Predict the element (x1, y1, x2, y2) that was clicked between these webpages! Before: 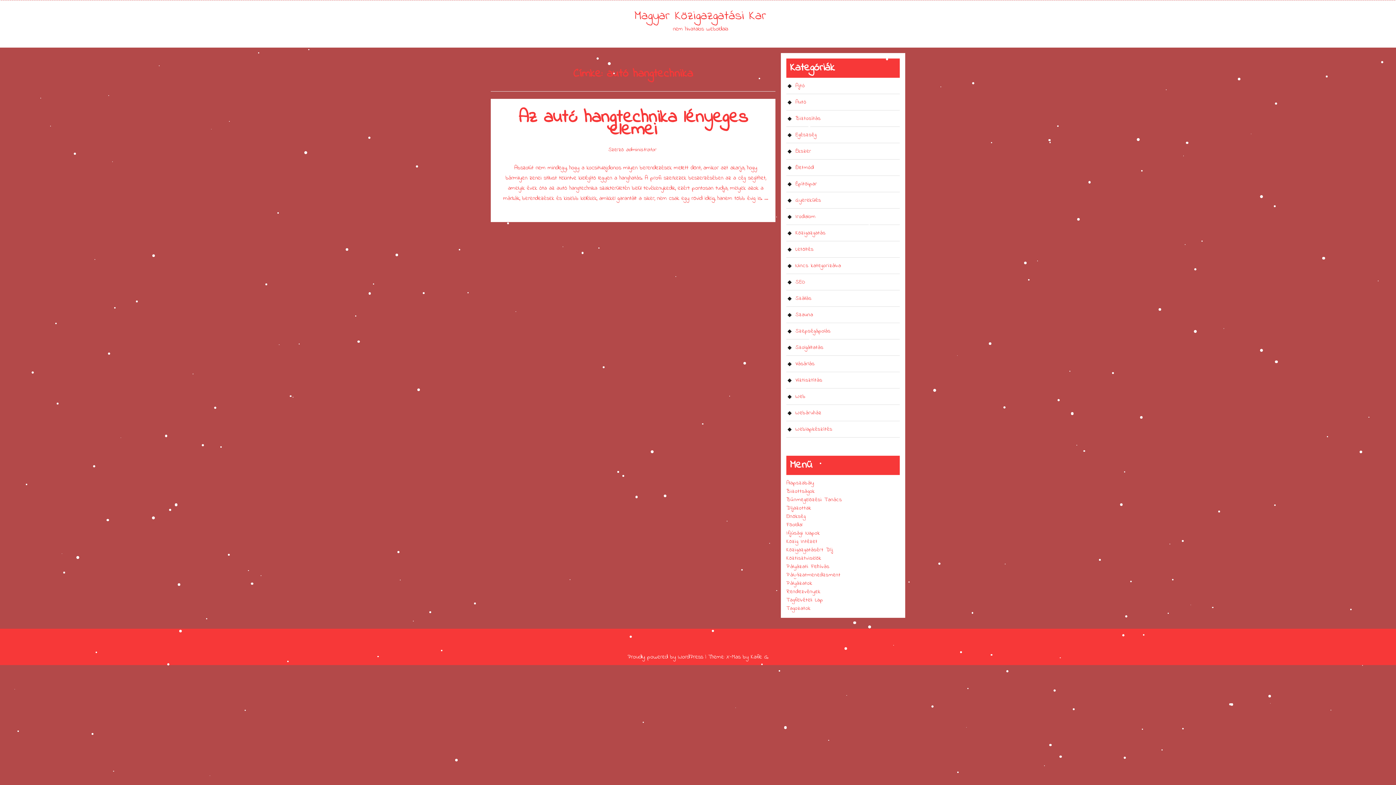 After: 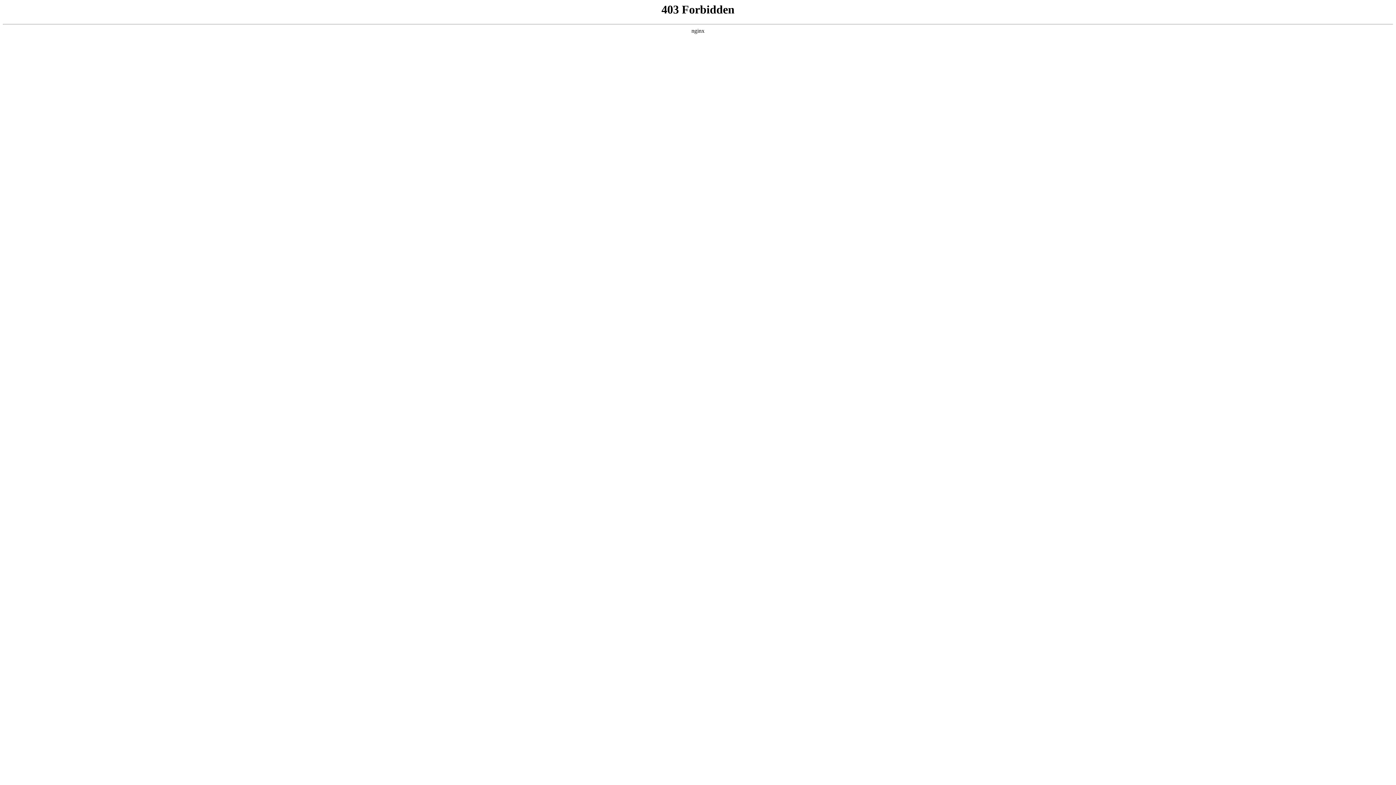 Action: label: Proudly powered by WordPress bbox: (627, 653, 703, 661)